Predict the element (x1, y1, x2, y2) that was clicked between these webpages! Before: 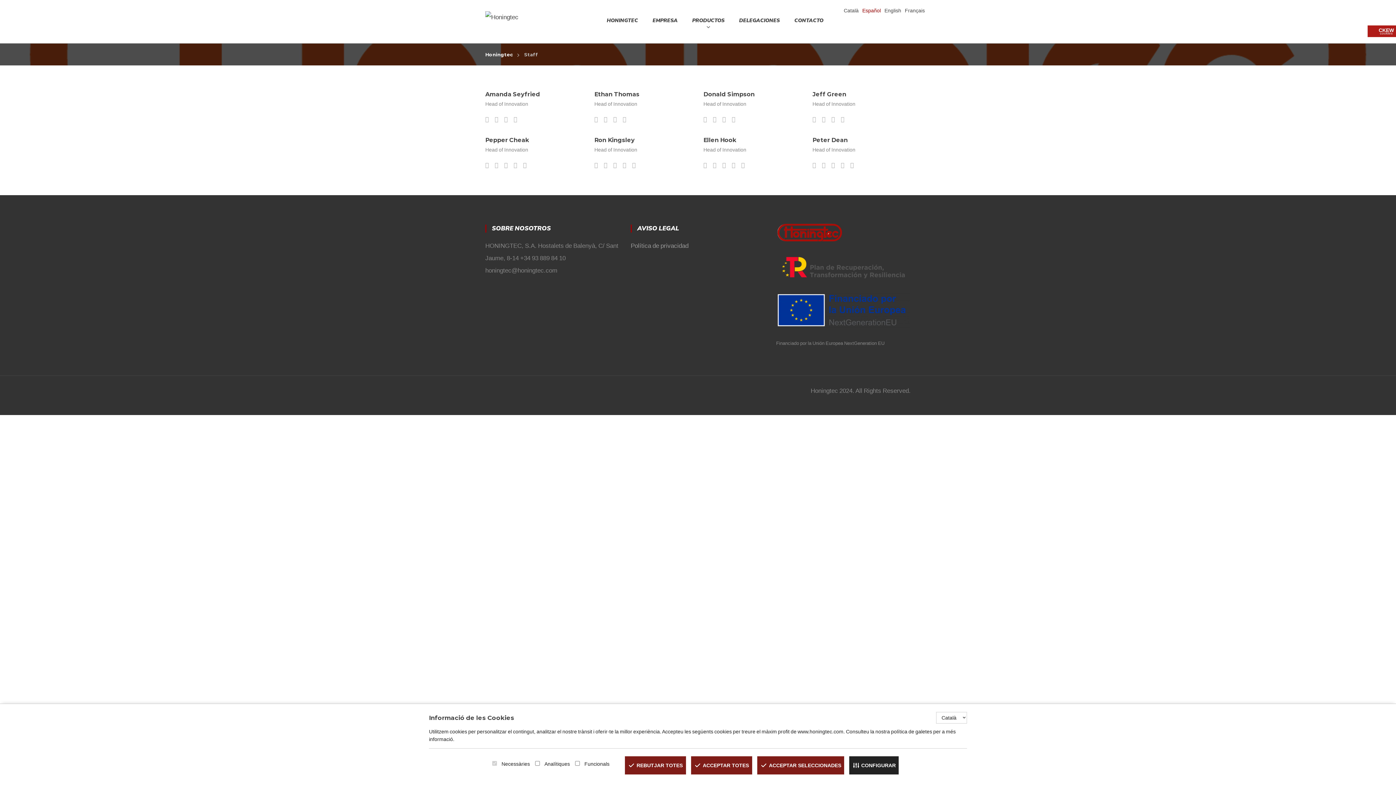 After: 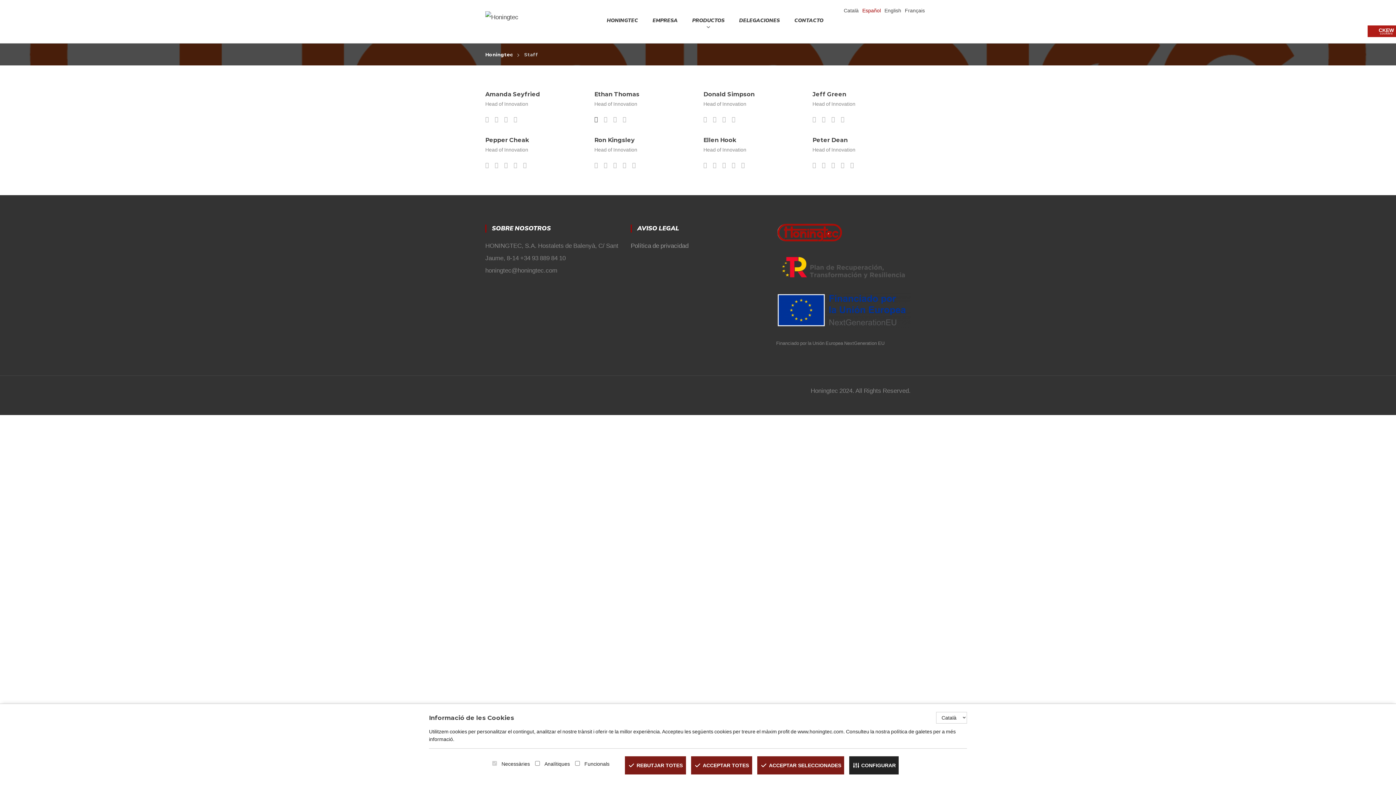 Action: bbox: (594, 116, 604, 122) label:  